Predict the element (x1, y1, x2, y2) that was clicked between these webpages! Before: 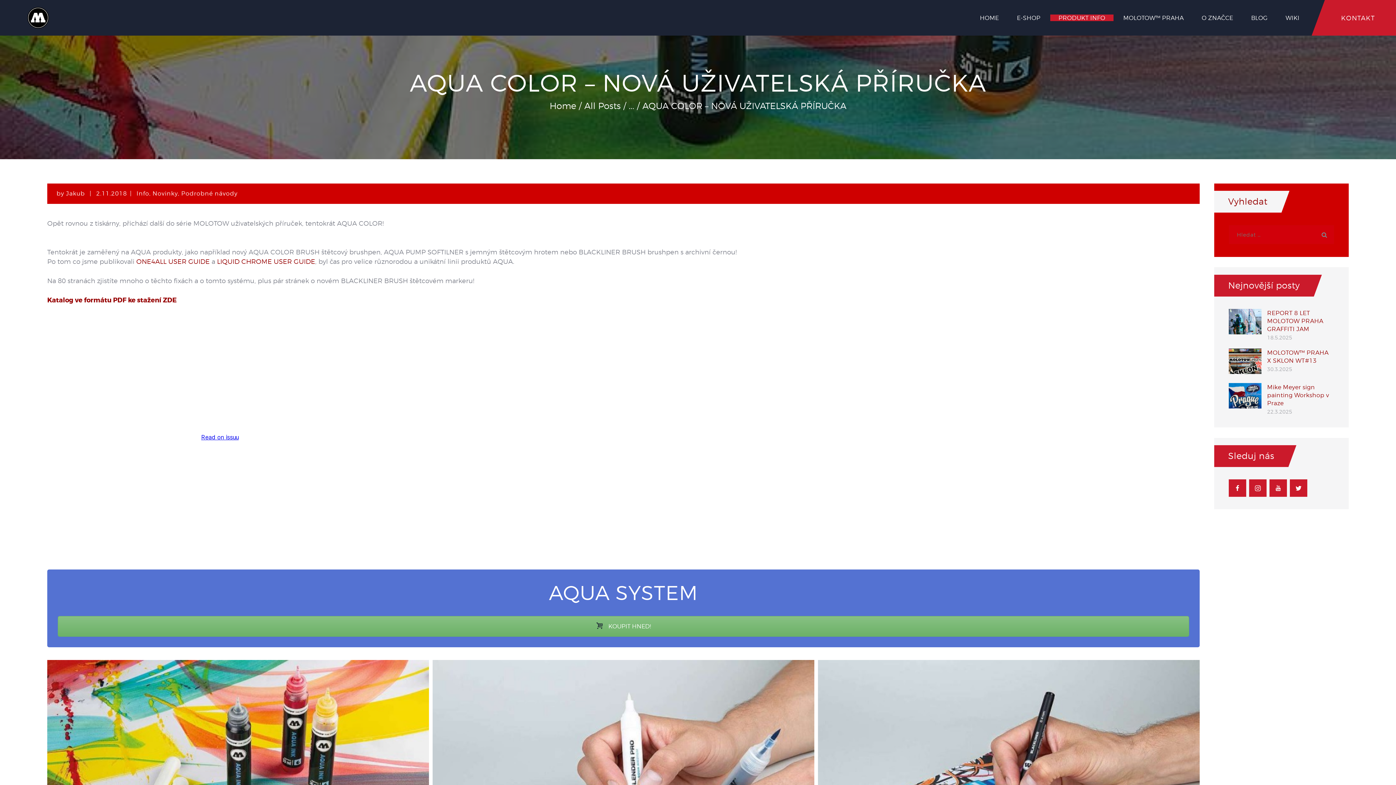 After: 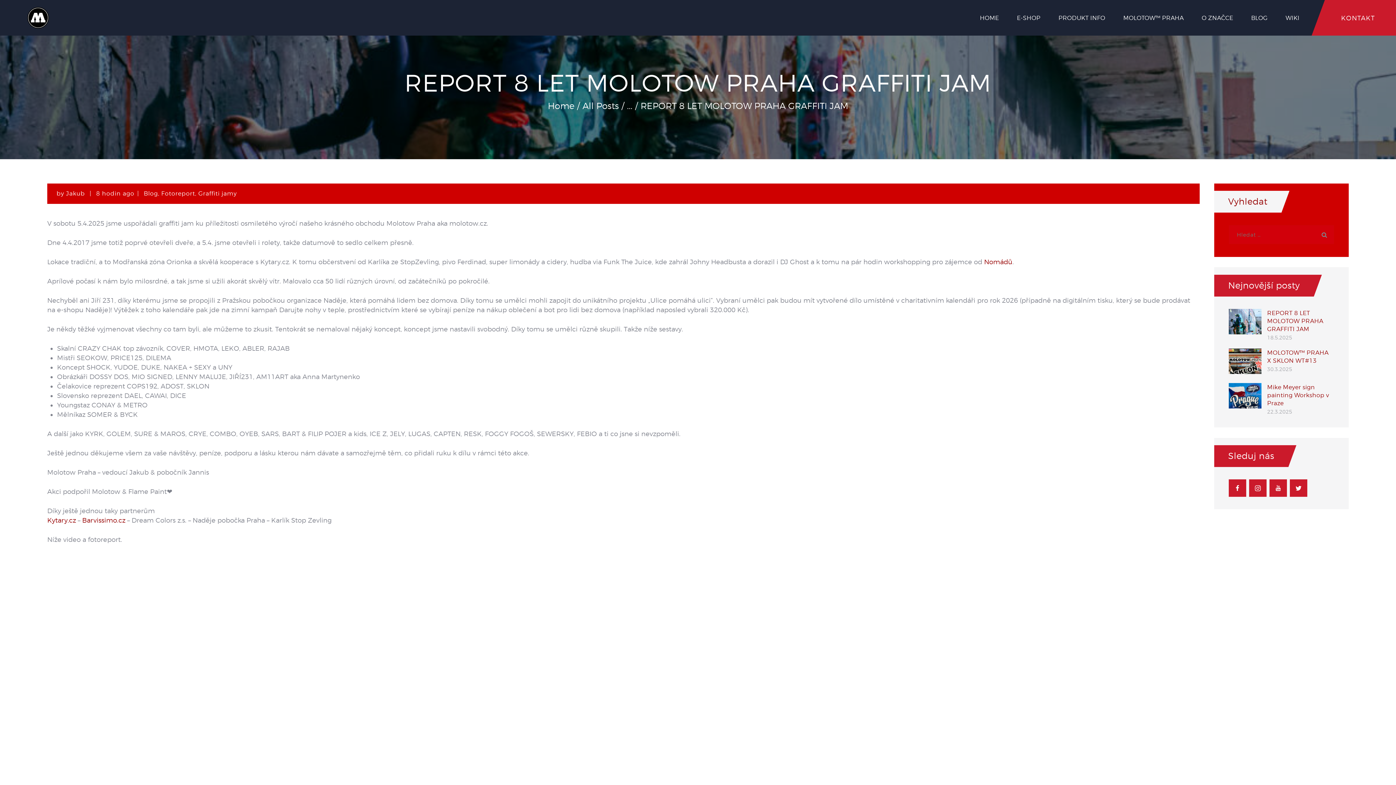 Action: label: REPORT 8 LET MOLOTOW PRAHA GRAFFITI JAM bbox: (1267, 309, 1334, 333)